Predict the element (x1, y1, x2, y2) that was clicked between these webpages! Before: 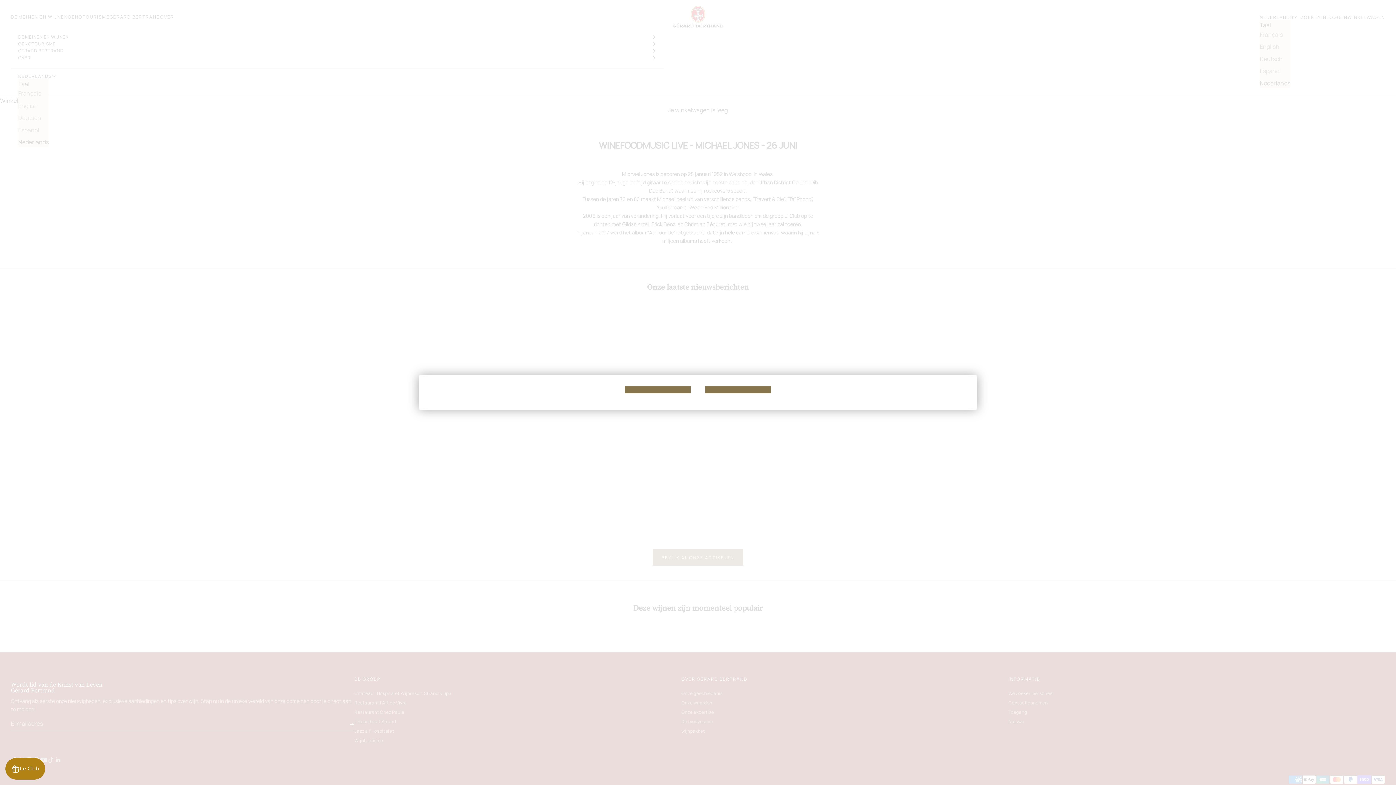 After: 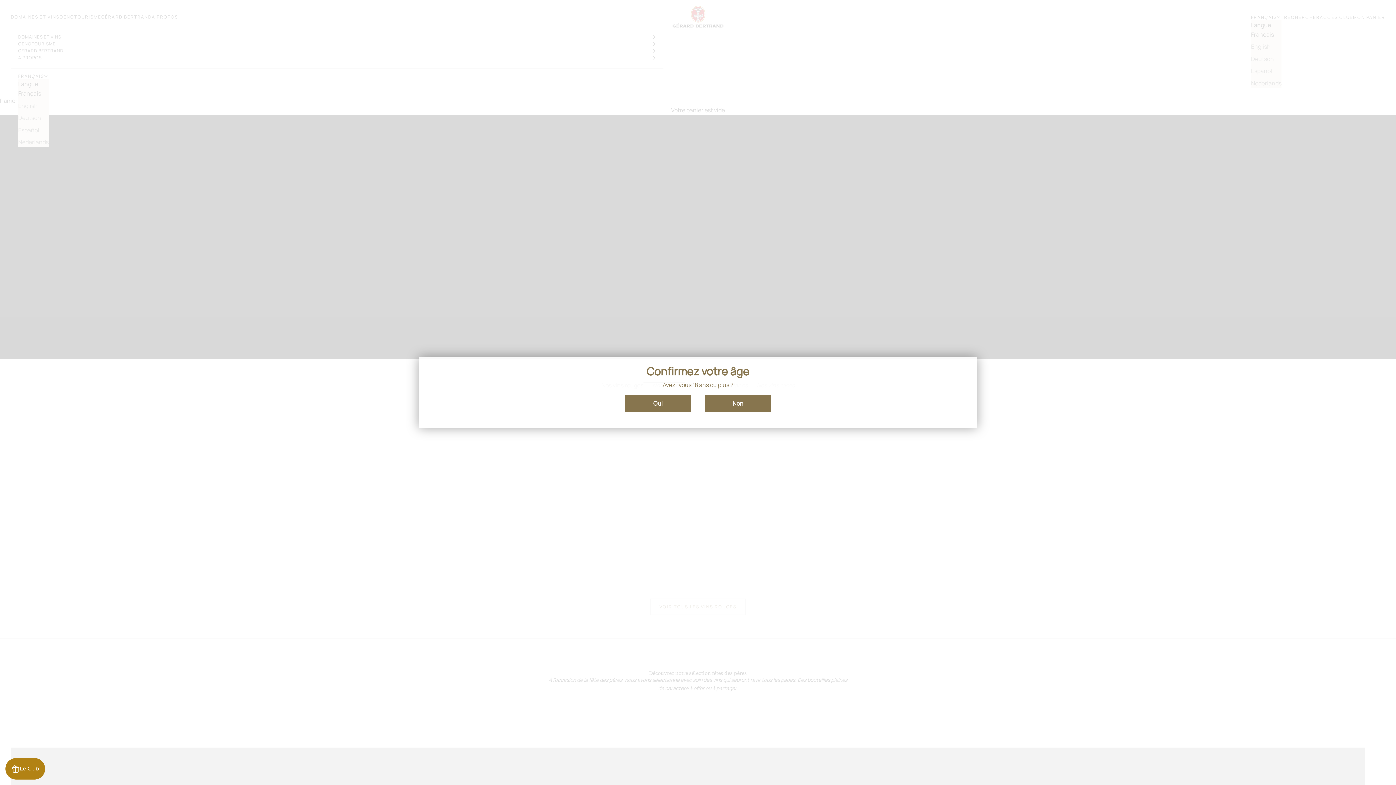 Action: bbox: (705, 386, 770, 393)